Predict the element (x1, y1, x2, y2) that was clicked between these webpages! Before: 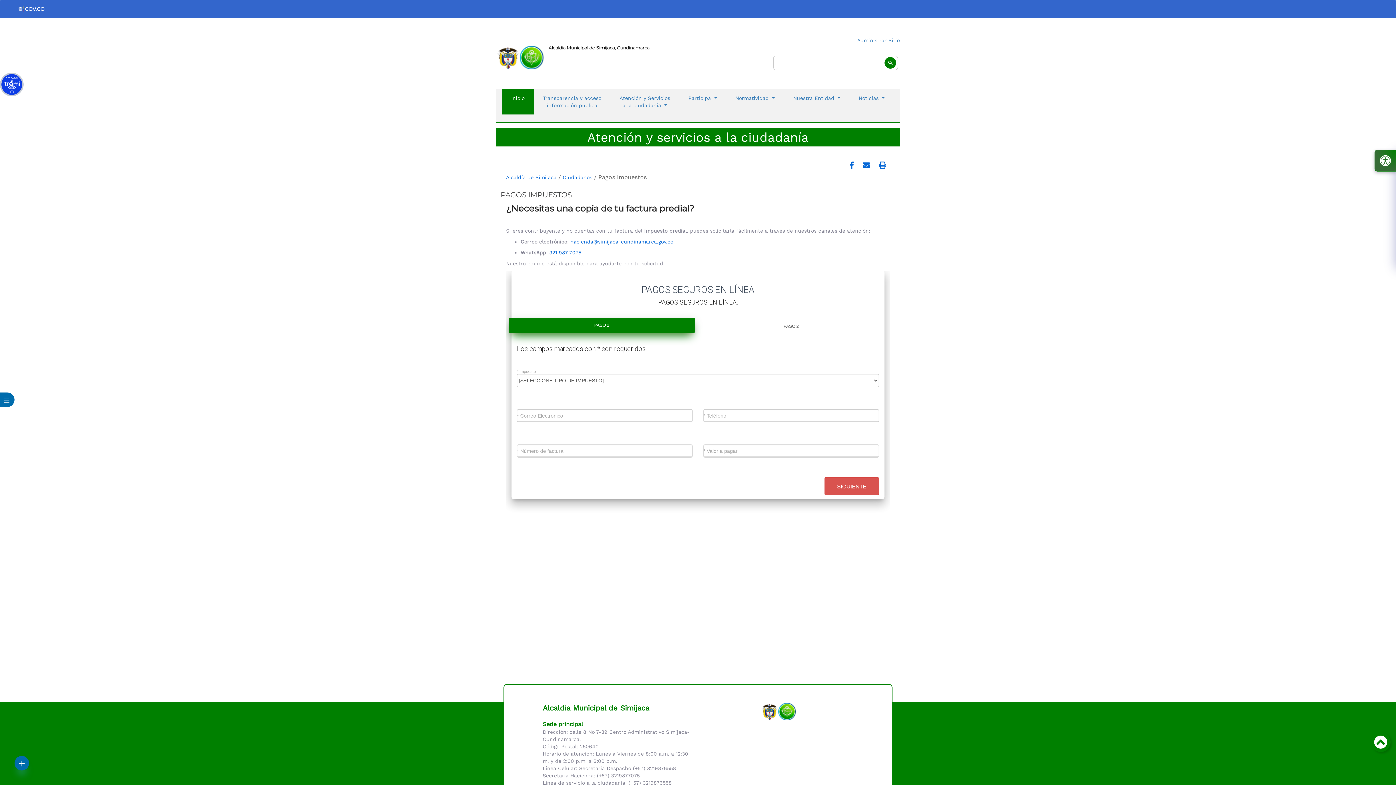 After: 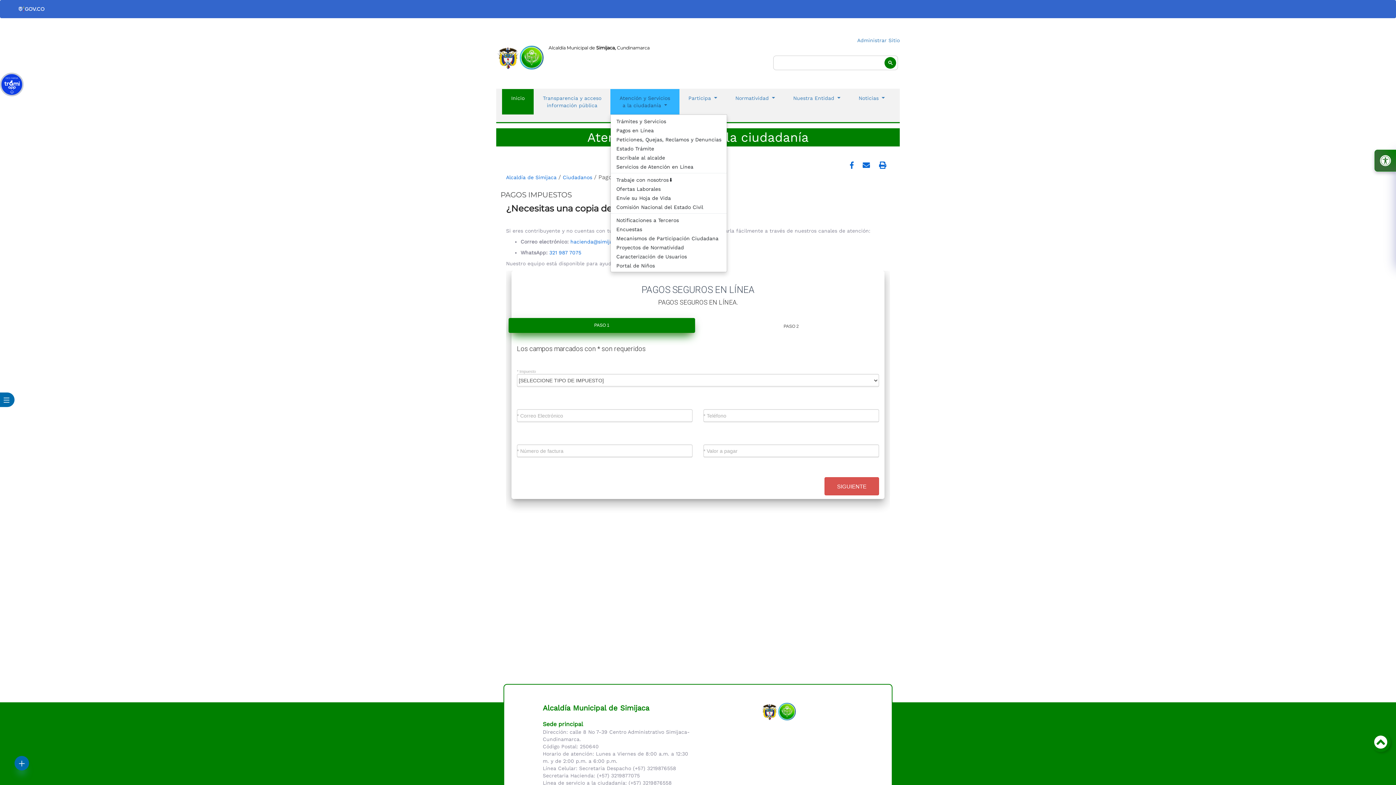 Action: bbox: (610, 89, 679, 114) label: Enlace